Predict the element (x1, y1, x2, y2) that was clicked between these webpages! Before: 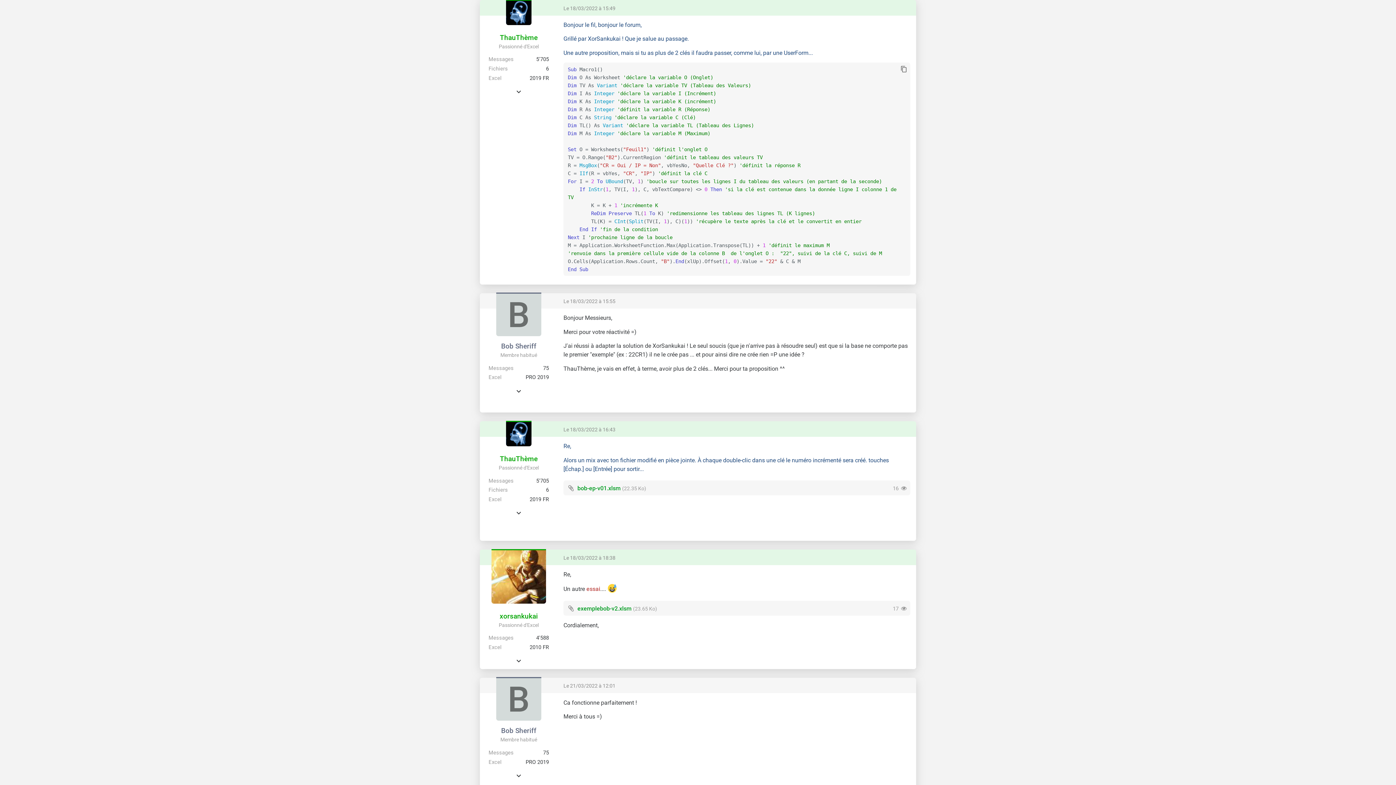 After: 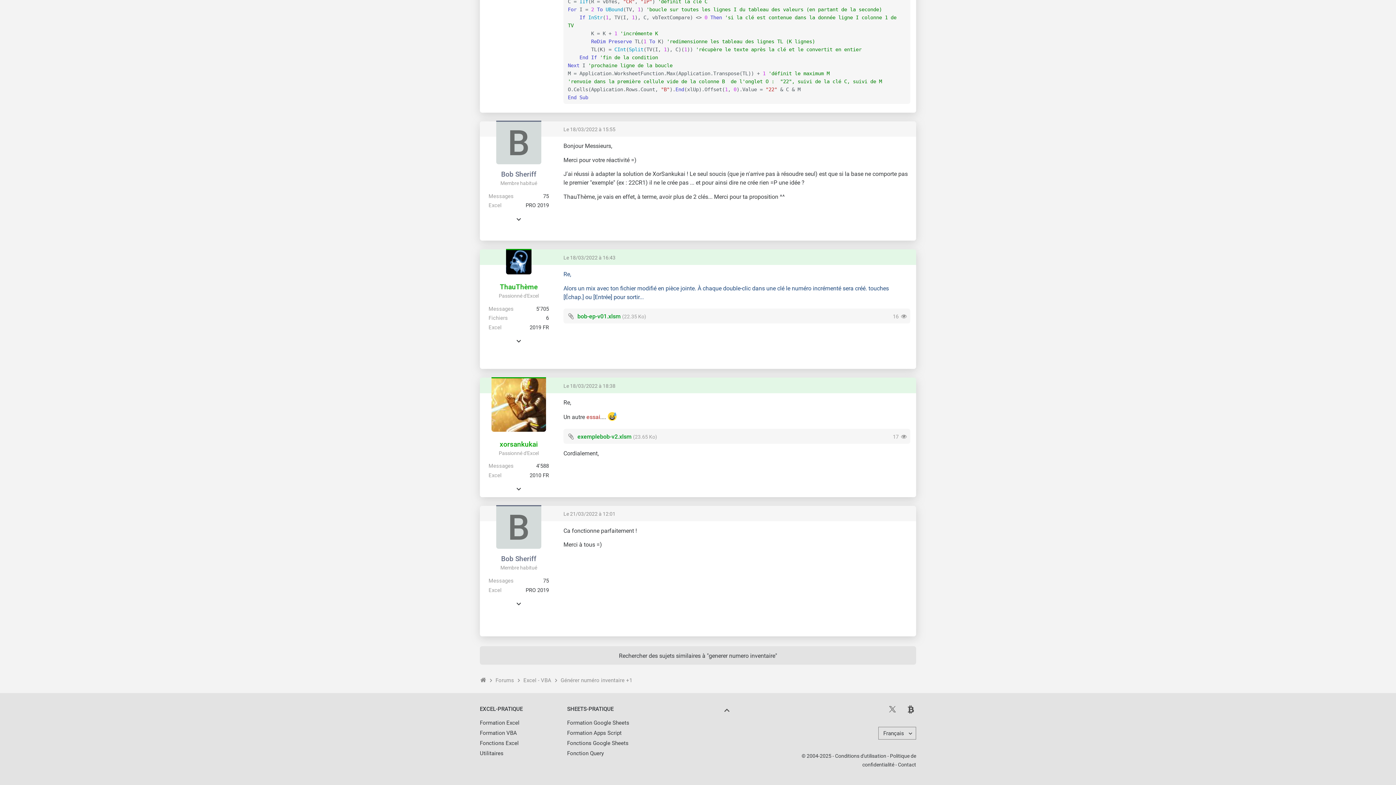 Action: bbox: (563, 683, 615, 689) label: Le 21/03/2022 à 12:01